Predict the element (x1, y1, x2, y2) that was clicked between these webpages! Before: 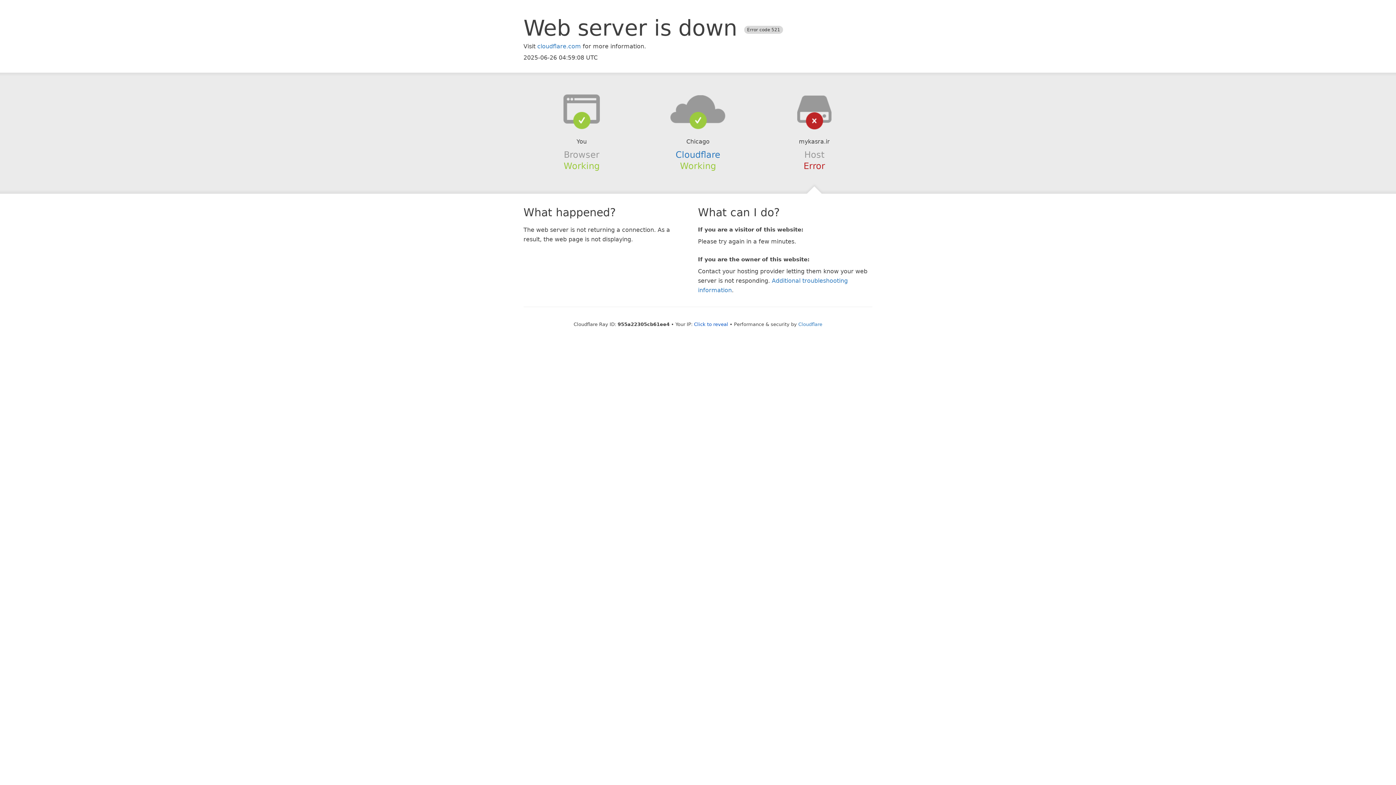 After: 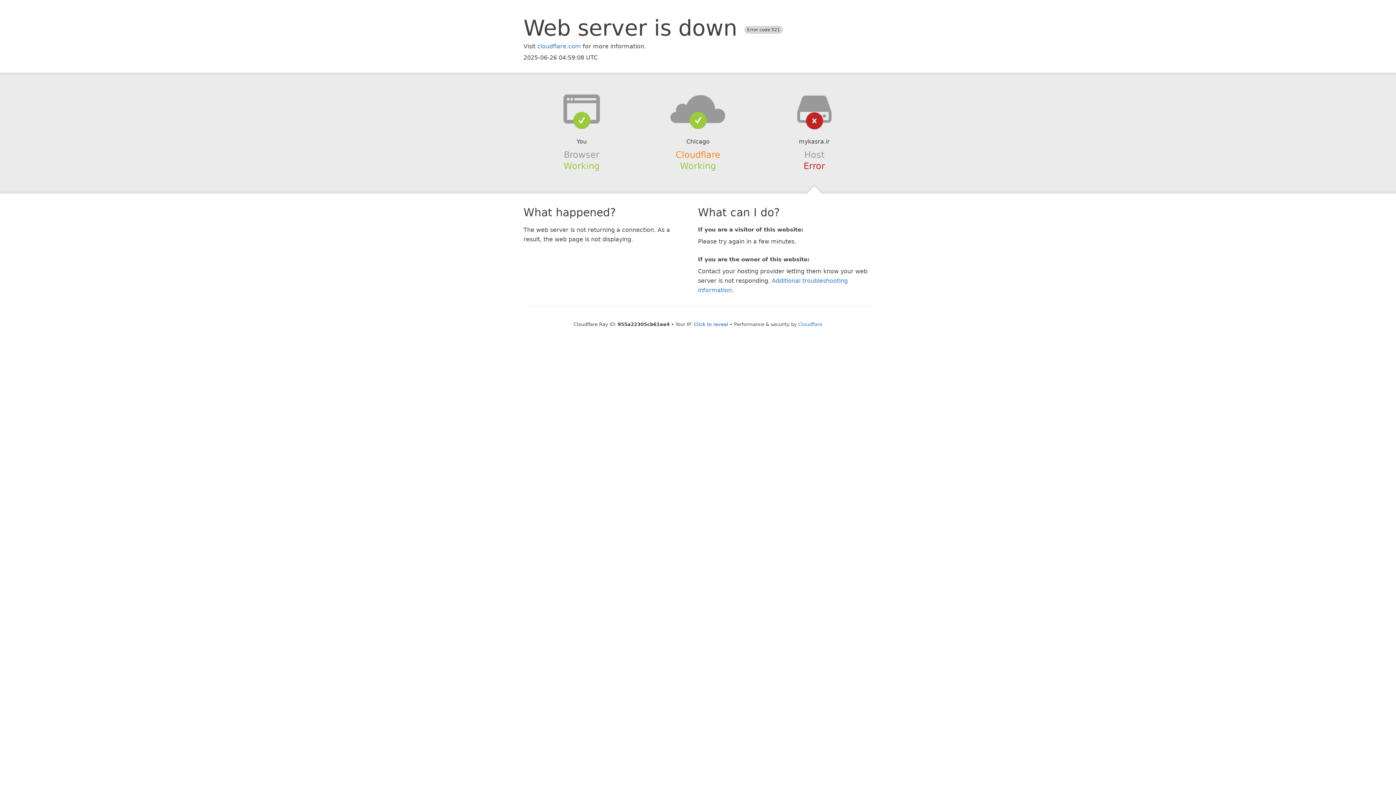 Action: bbox: (675, 149, 720, 159) label: Cloudflare